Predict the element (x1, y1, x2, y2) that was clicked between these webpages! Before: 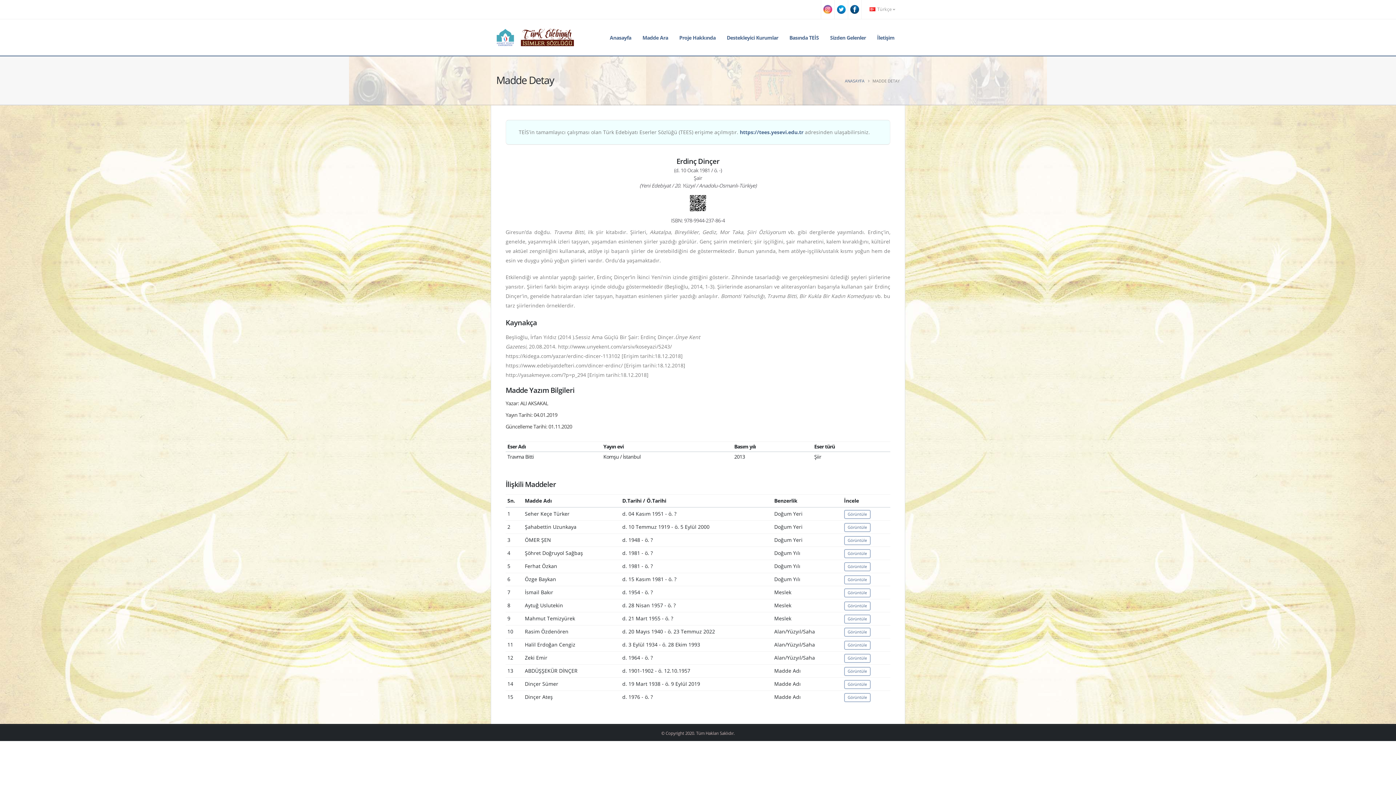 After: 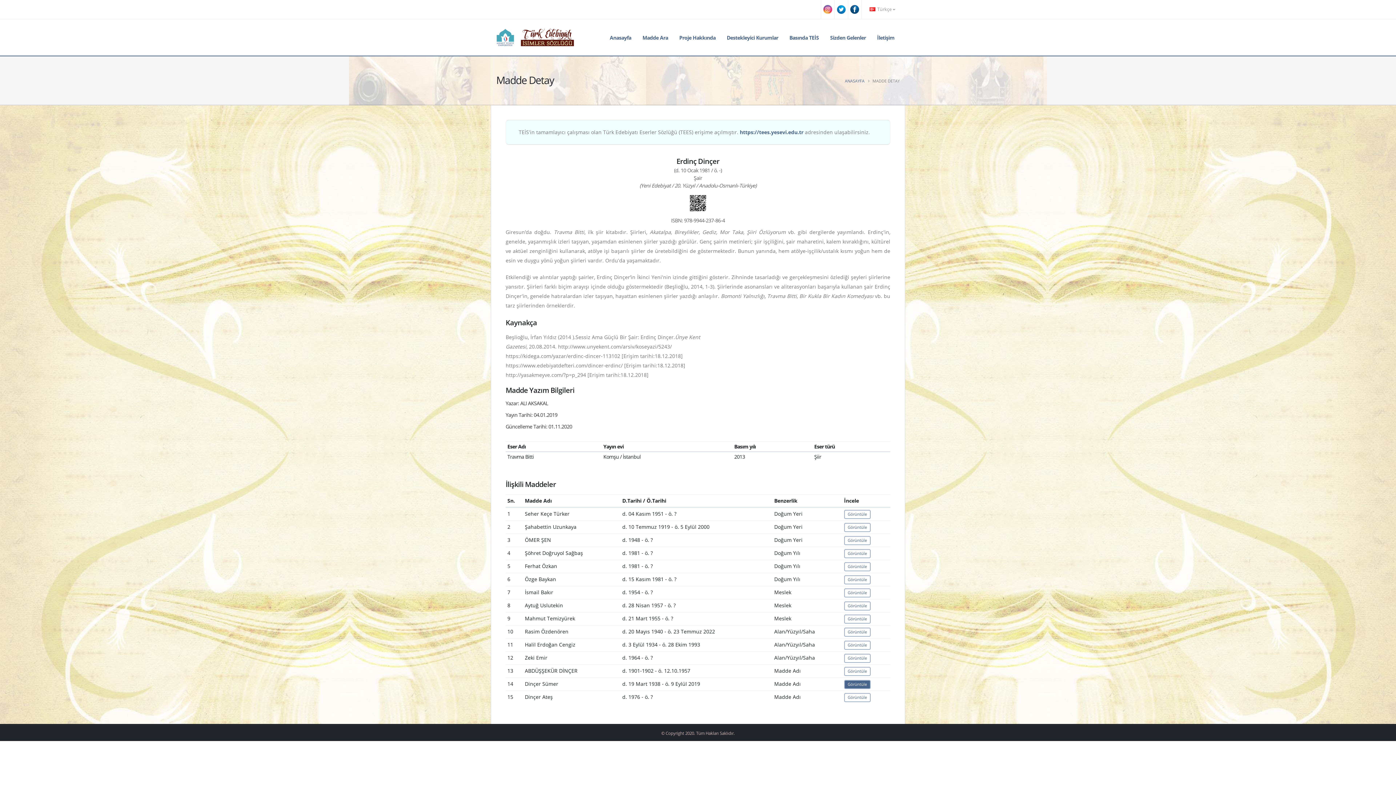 Action: bbox: (844, 680, 870, 689) label: Görüntüle